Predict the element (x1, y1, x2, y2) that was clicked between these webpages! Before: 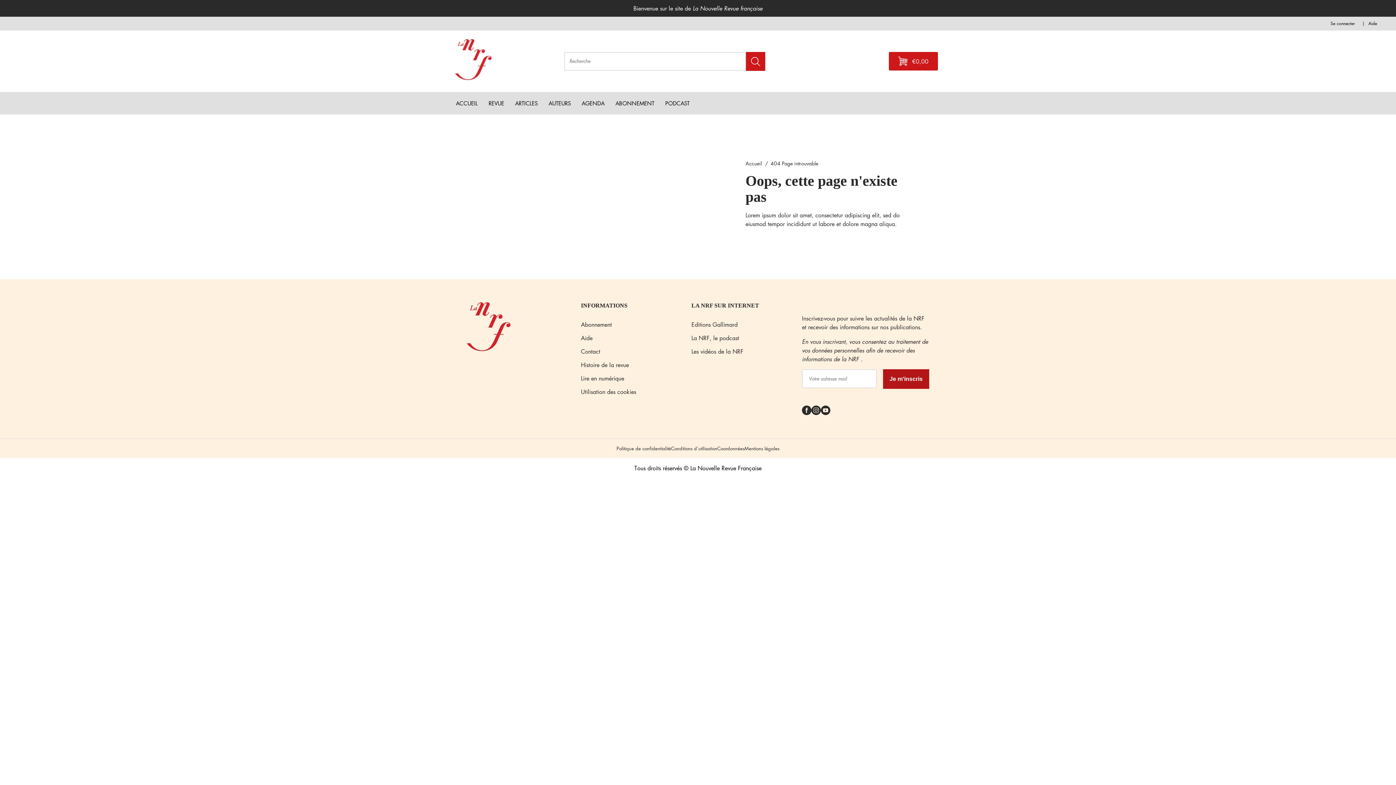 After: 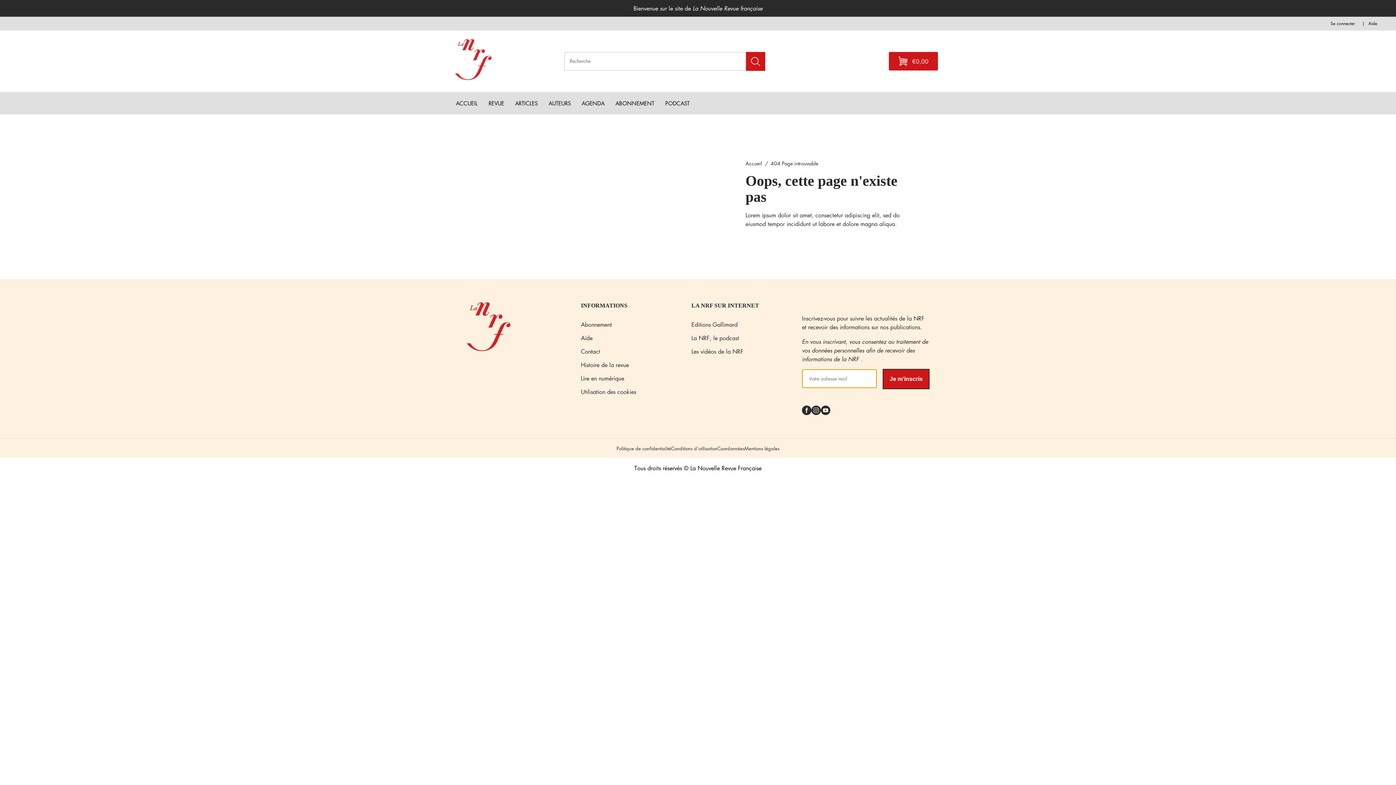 Action: label: Je m'inscris bbox: (883, 369, 929, 389)